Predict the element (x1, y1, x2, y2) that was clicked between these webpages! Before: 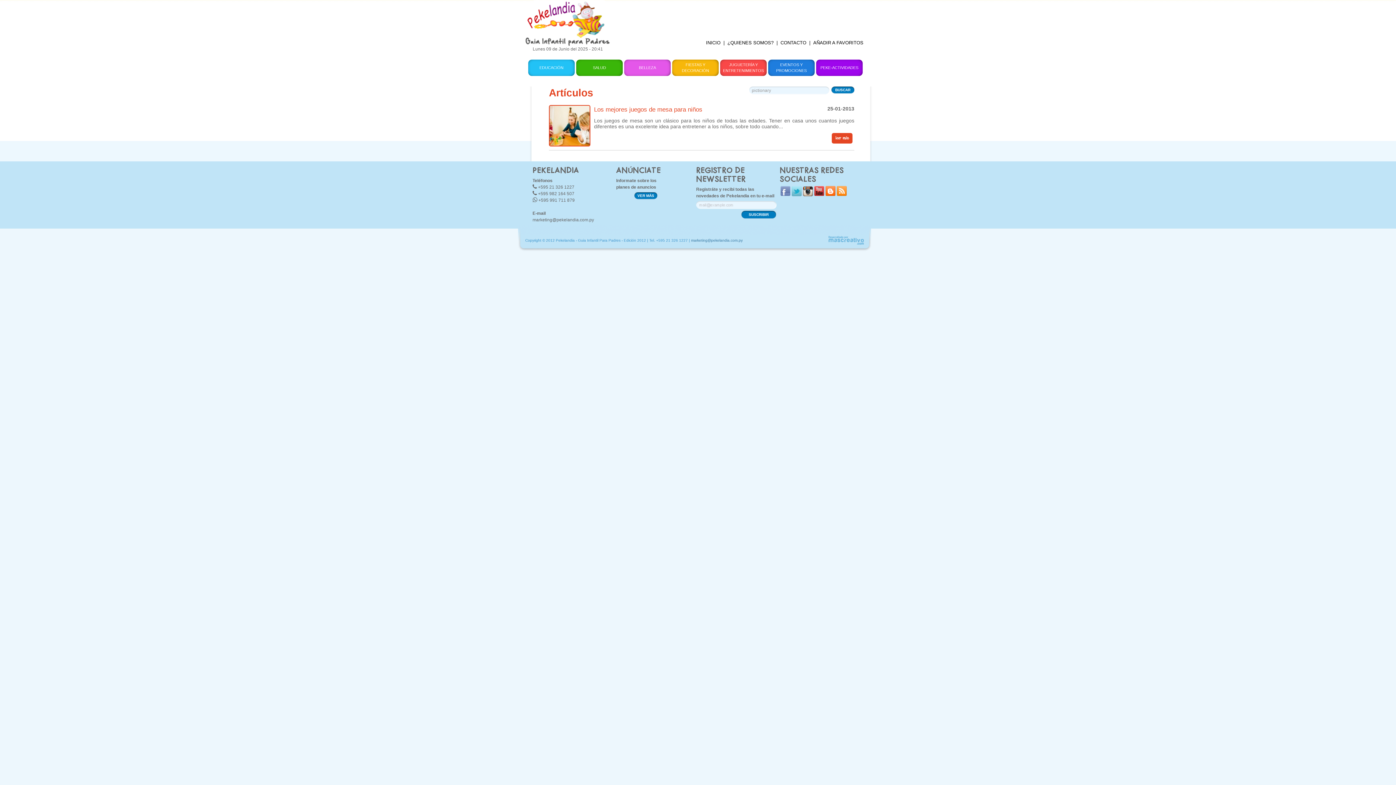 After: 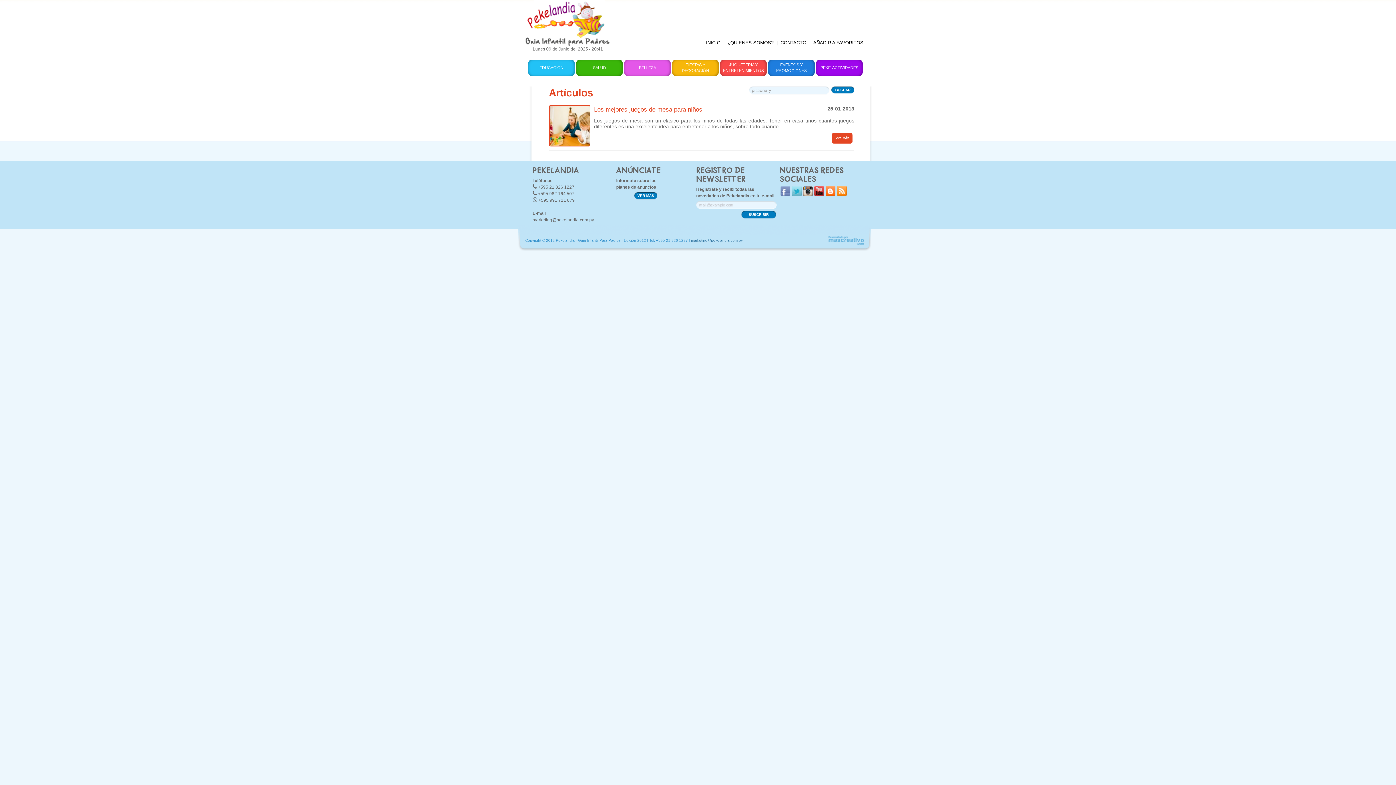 Action: bbox: (828, 241, 864, 246)